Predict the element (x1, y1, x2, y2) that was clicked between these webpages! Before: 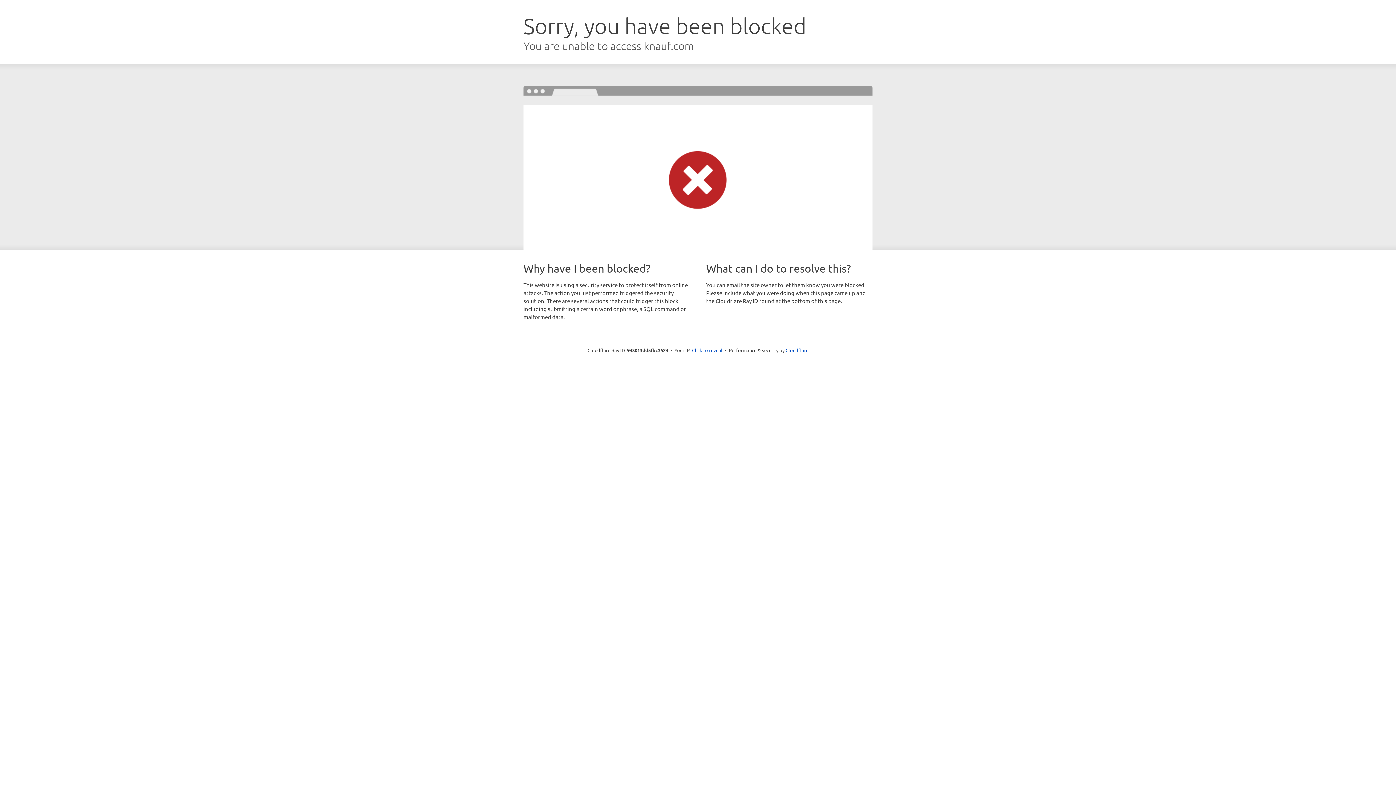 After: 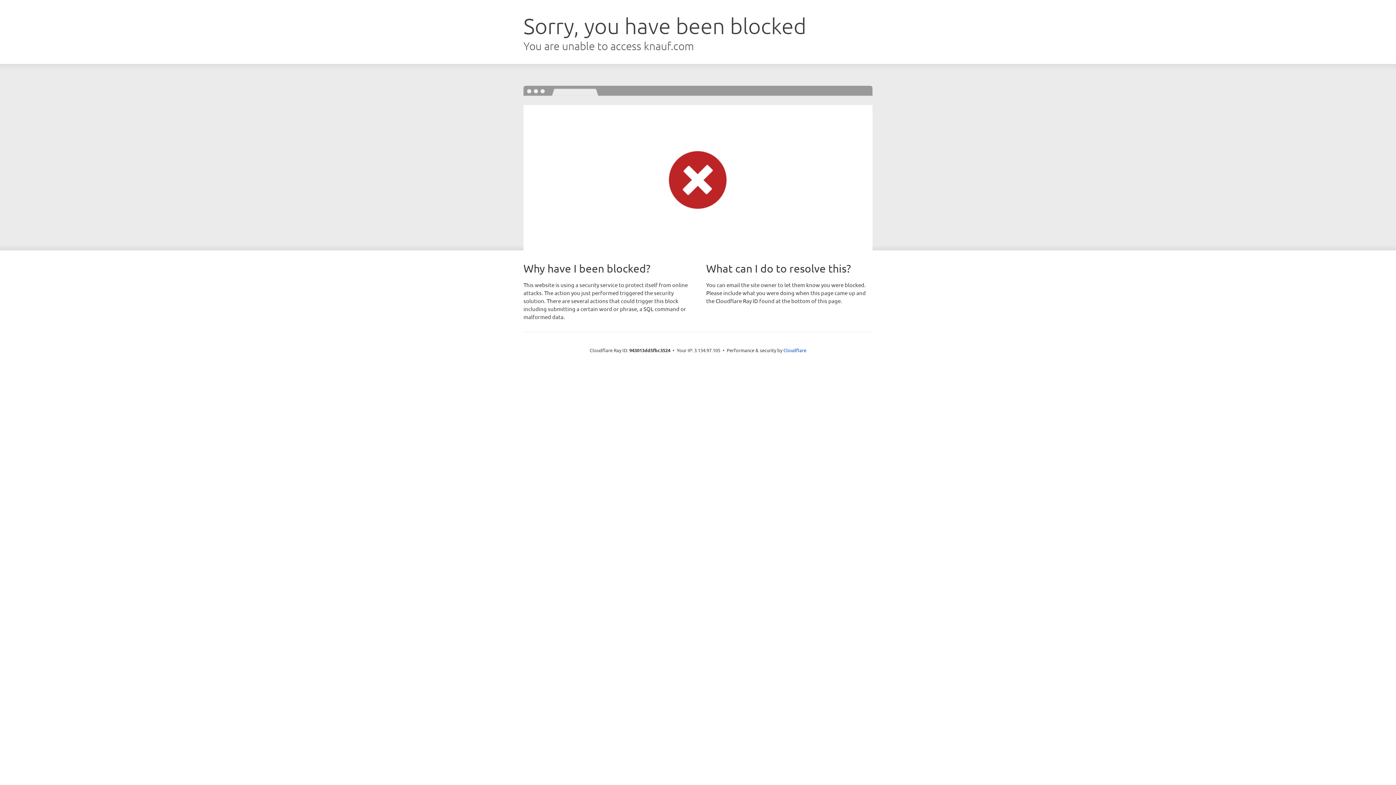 Action: bbox: (692, 346, 722, 353) label: Click to reveal